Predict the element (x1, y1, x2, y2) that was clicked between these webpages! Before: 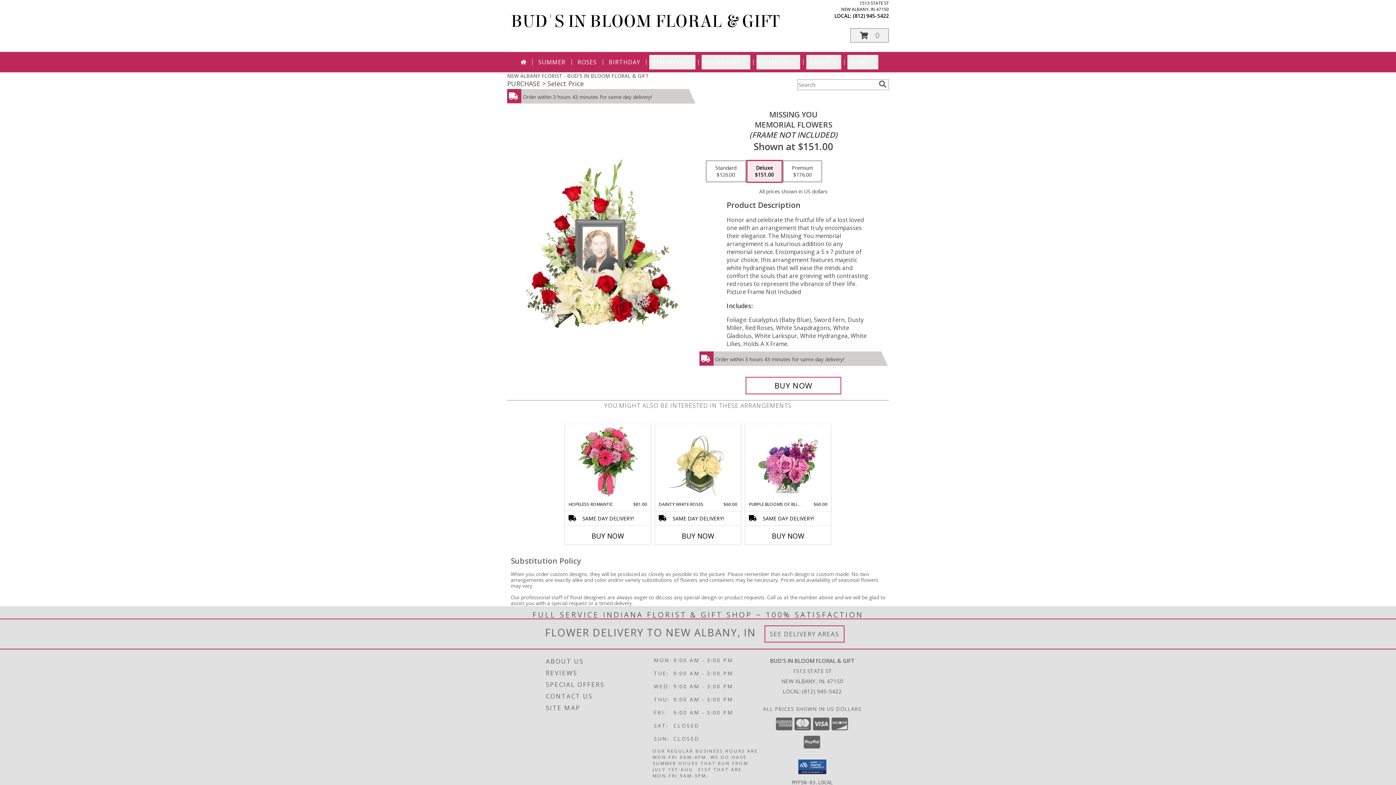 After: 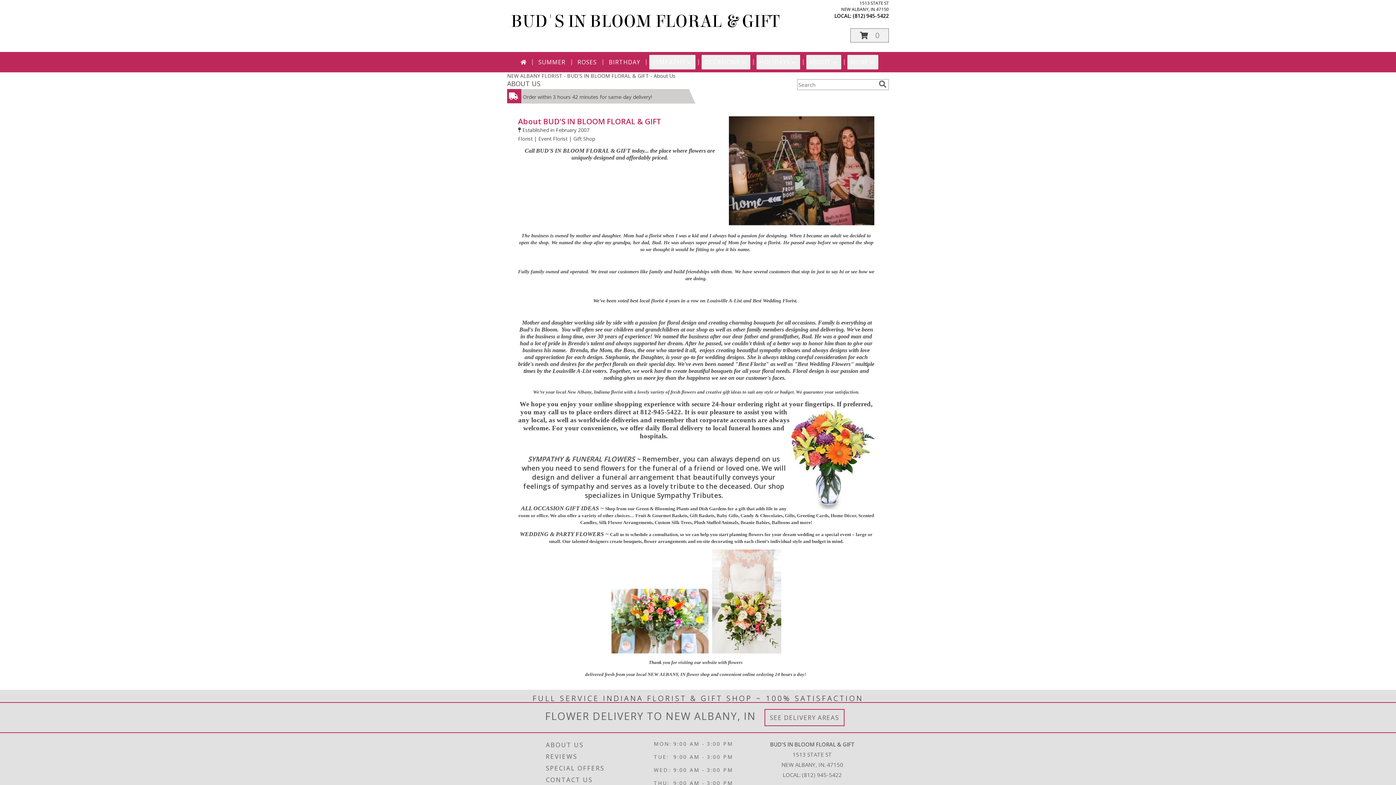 Action: label: ABOUT US bbox: (546, 655, 651, 667)